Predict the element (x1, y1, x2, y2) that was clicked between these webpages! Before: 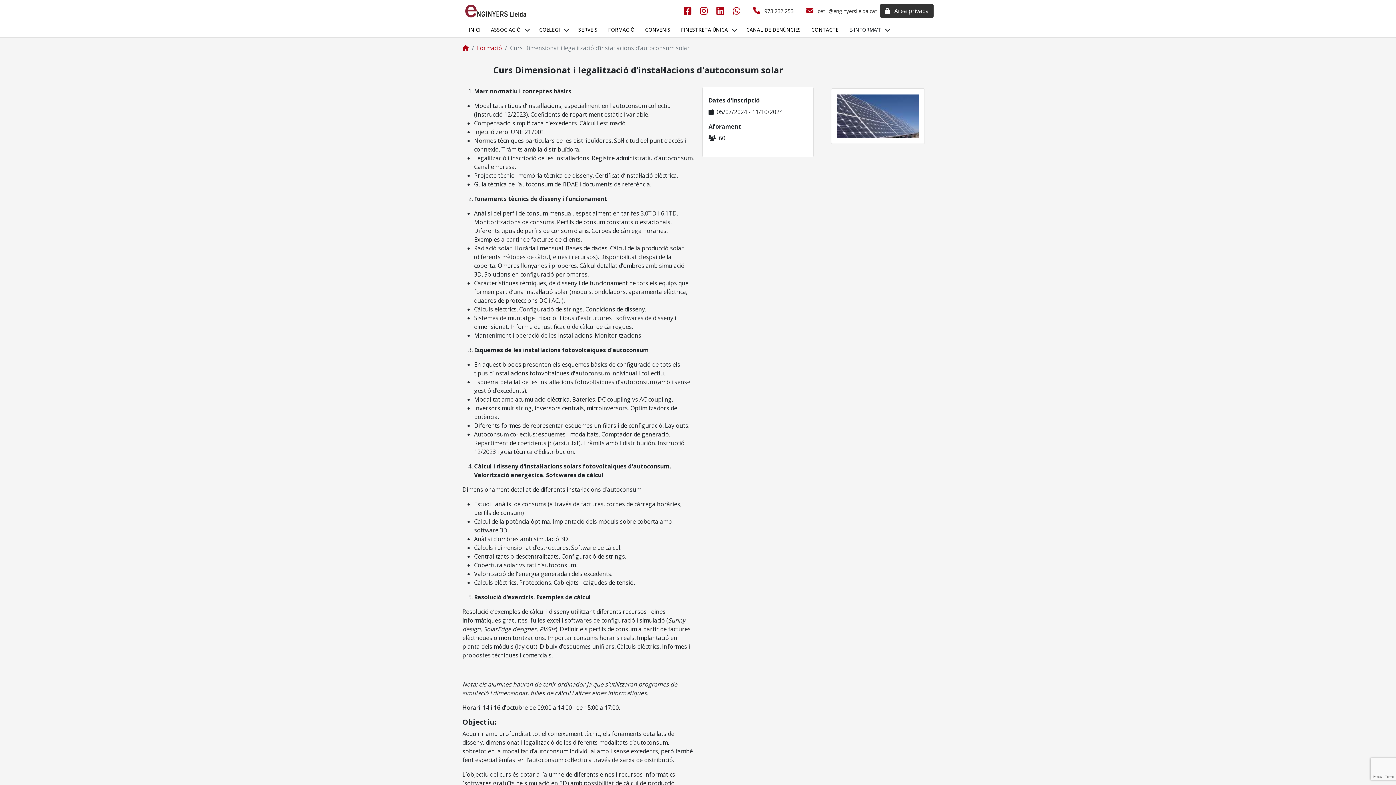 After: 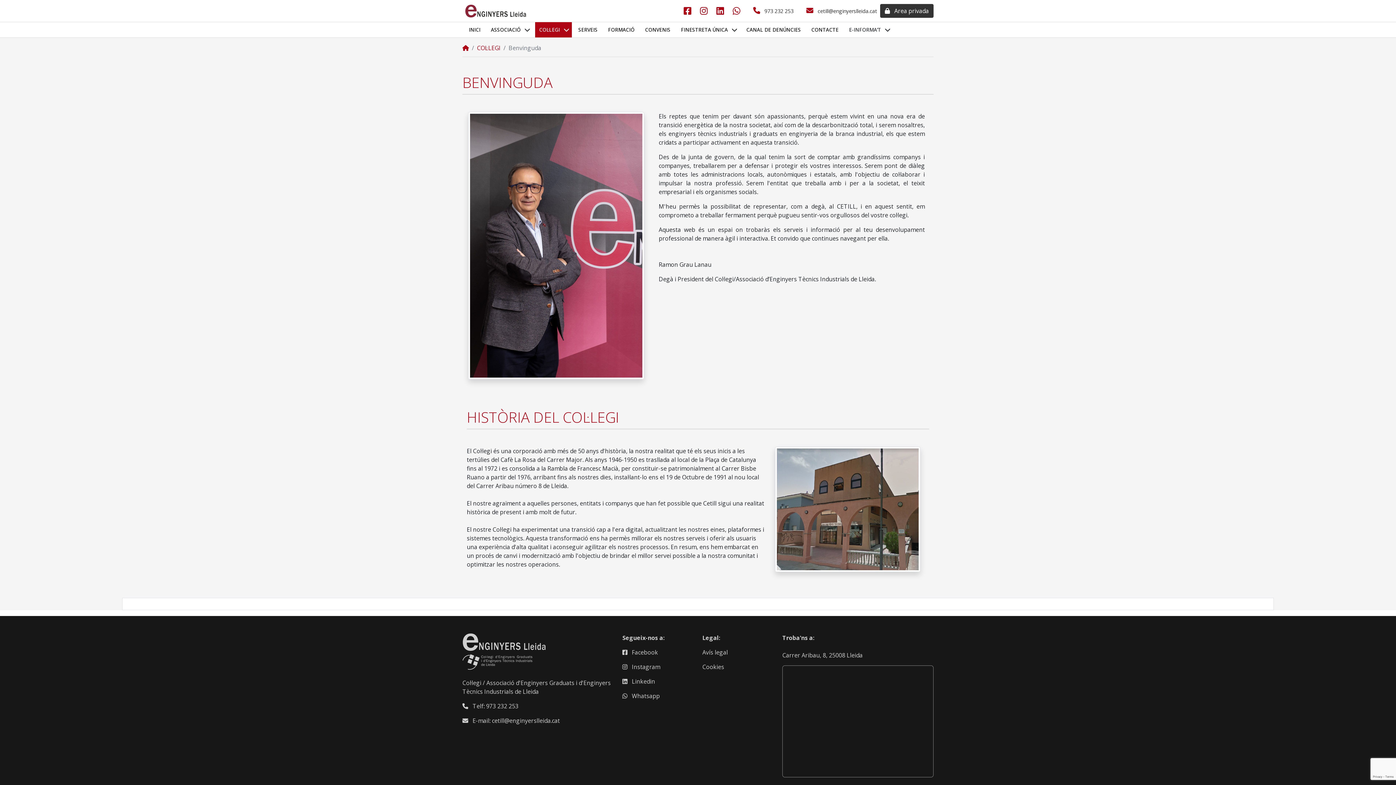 Action: label: COL·LEGI bbox: (535, 22, 564, 37)